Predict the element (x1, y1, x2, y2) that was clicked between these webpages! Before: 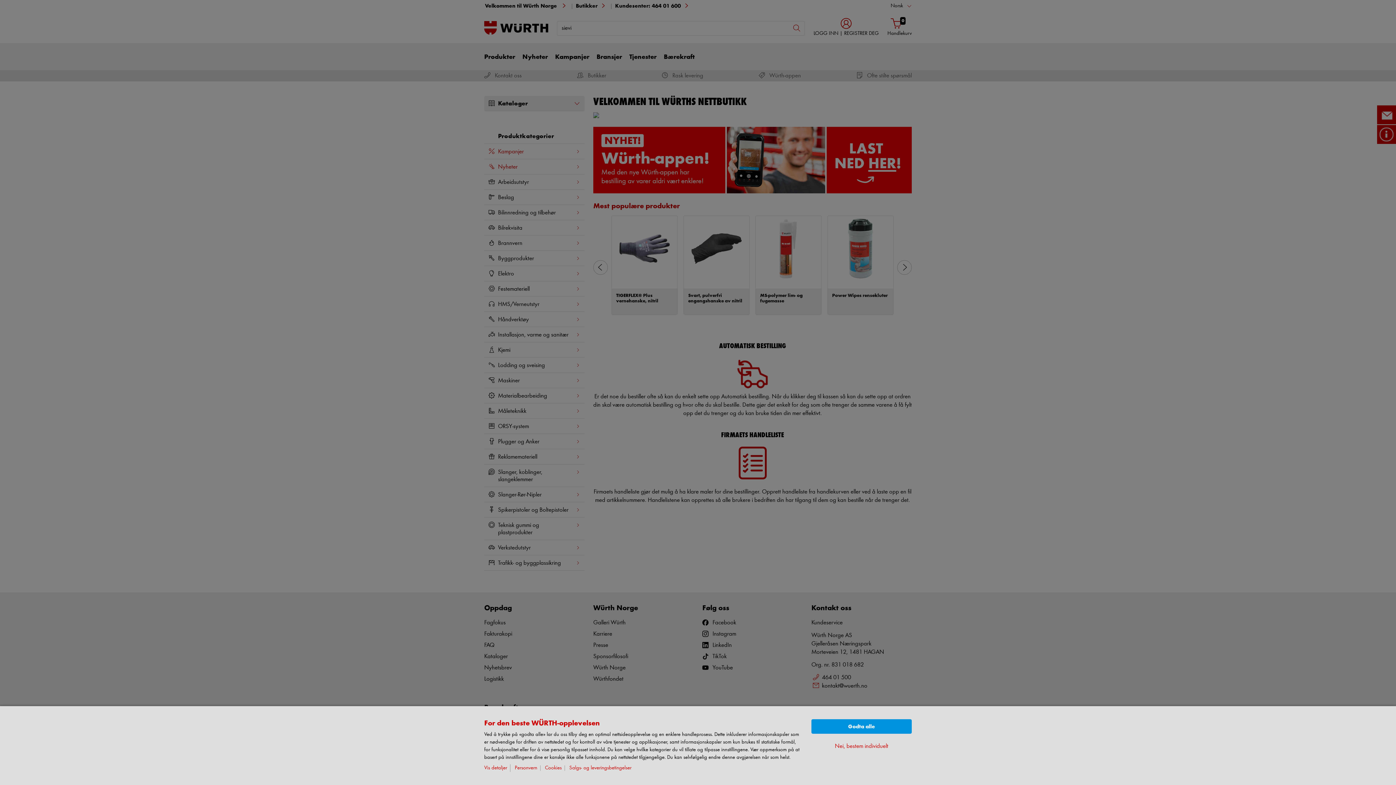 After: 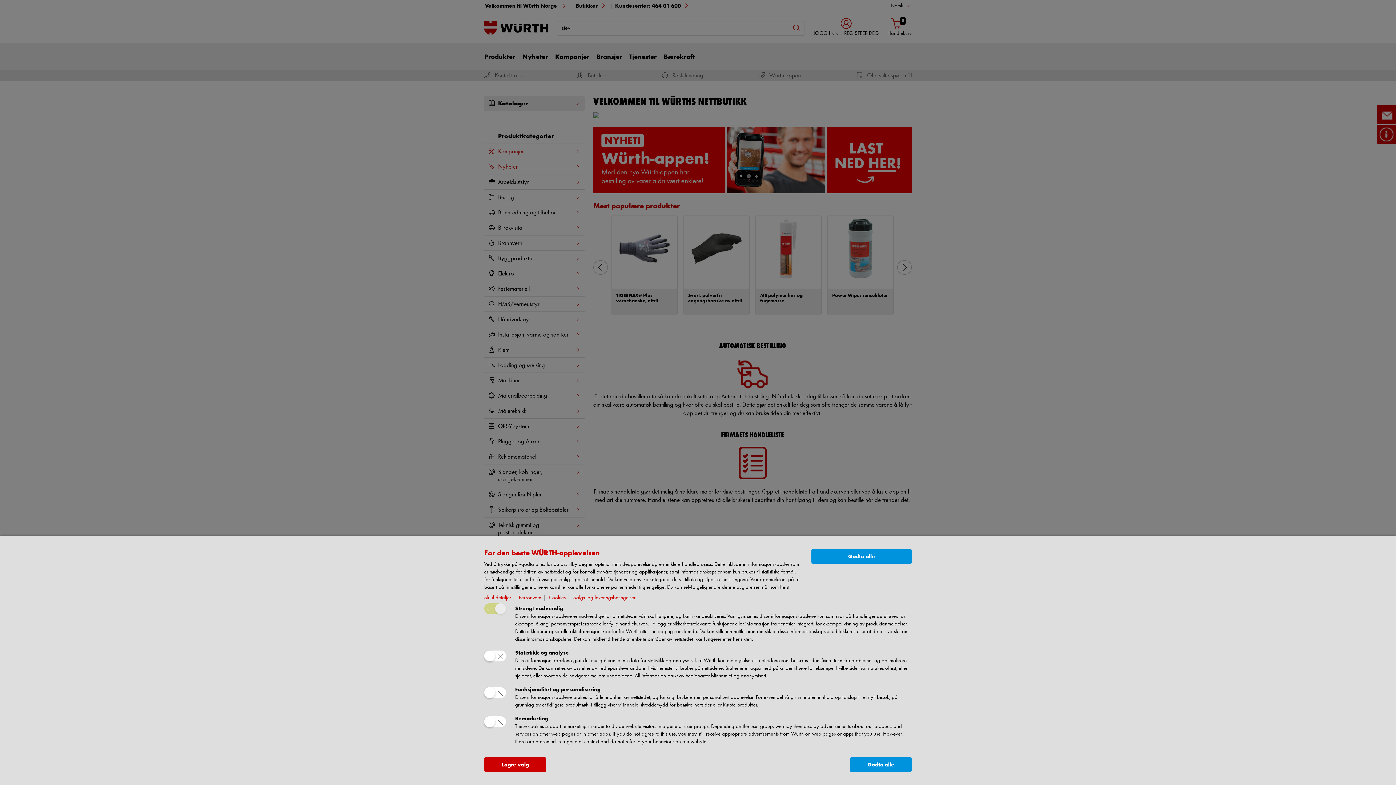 Action: label: Nei, bestem individuelt bbox: (835, 742, 888, 750)